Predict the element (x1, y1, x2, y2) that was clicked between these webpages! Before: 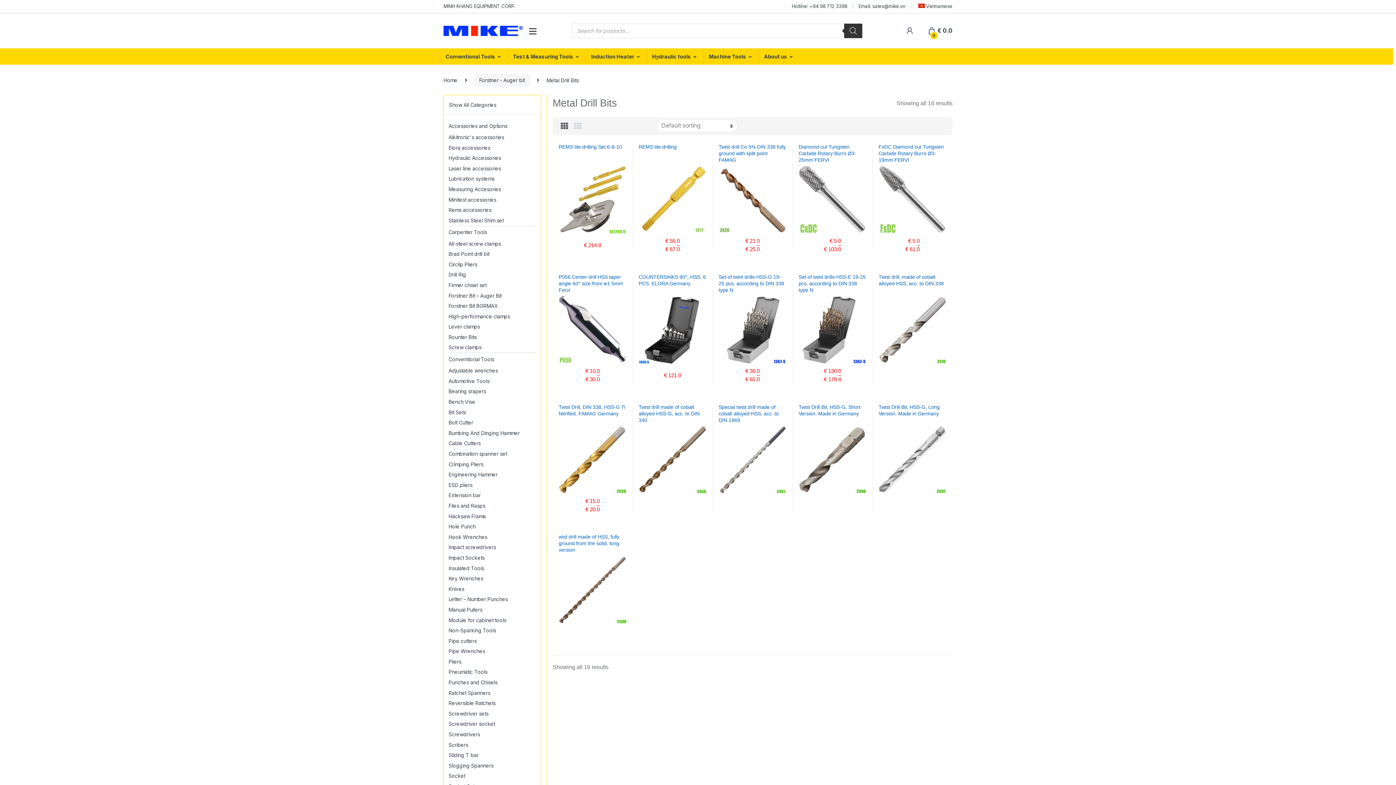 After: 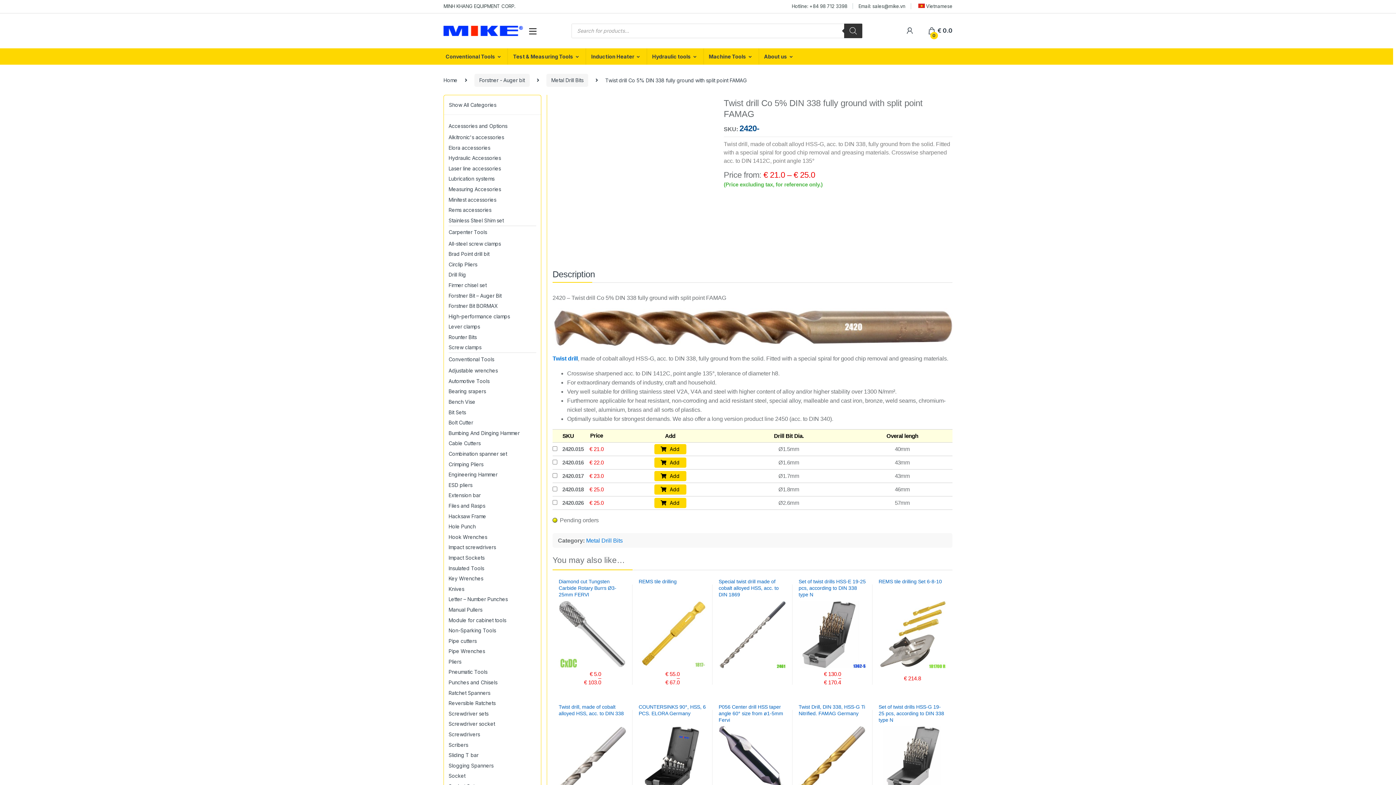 Action: bbox: (718, 143, 786, 233) label: Twist drill Co 5% DIN 338 fully ground with split point FAMAG